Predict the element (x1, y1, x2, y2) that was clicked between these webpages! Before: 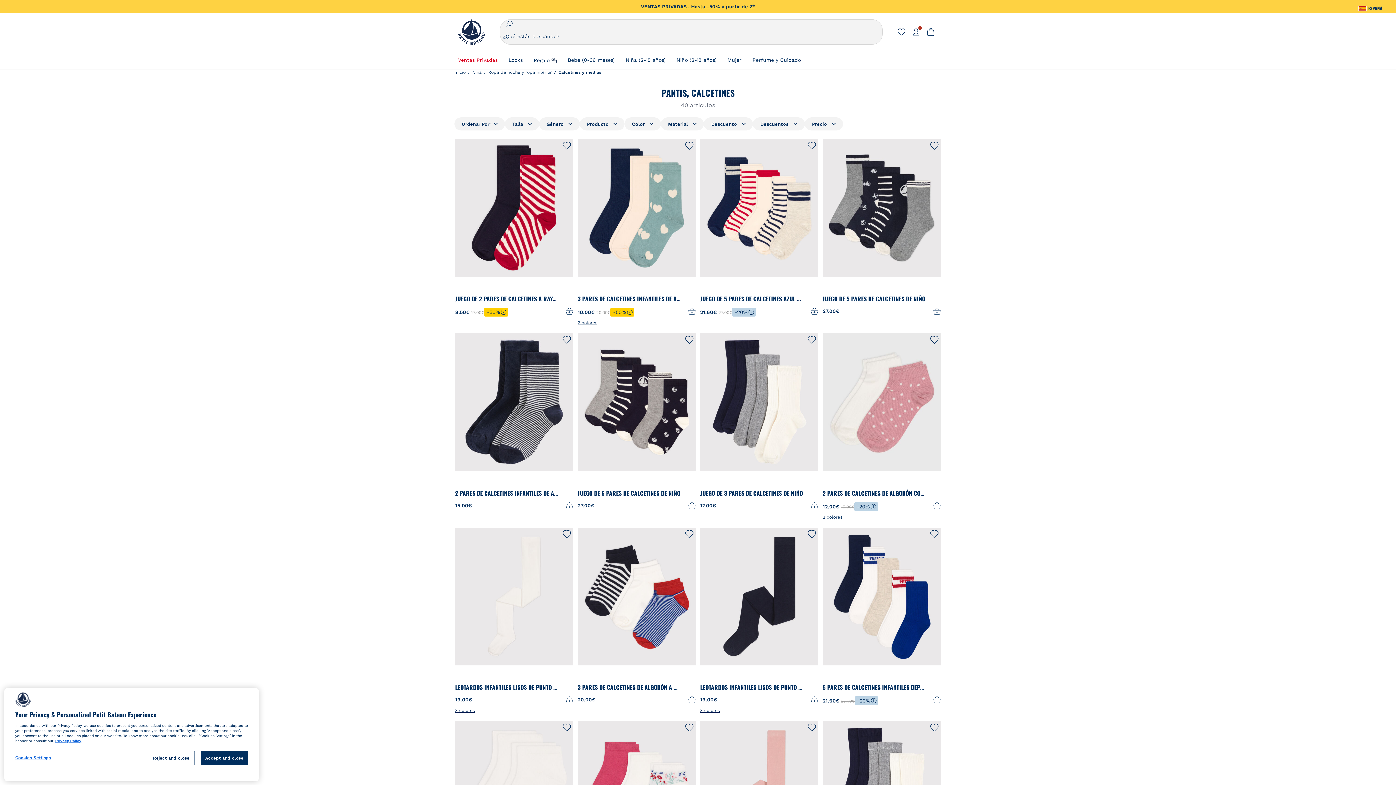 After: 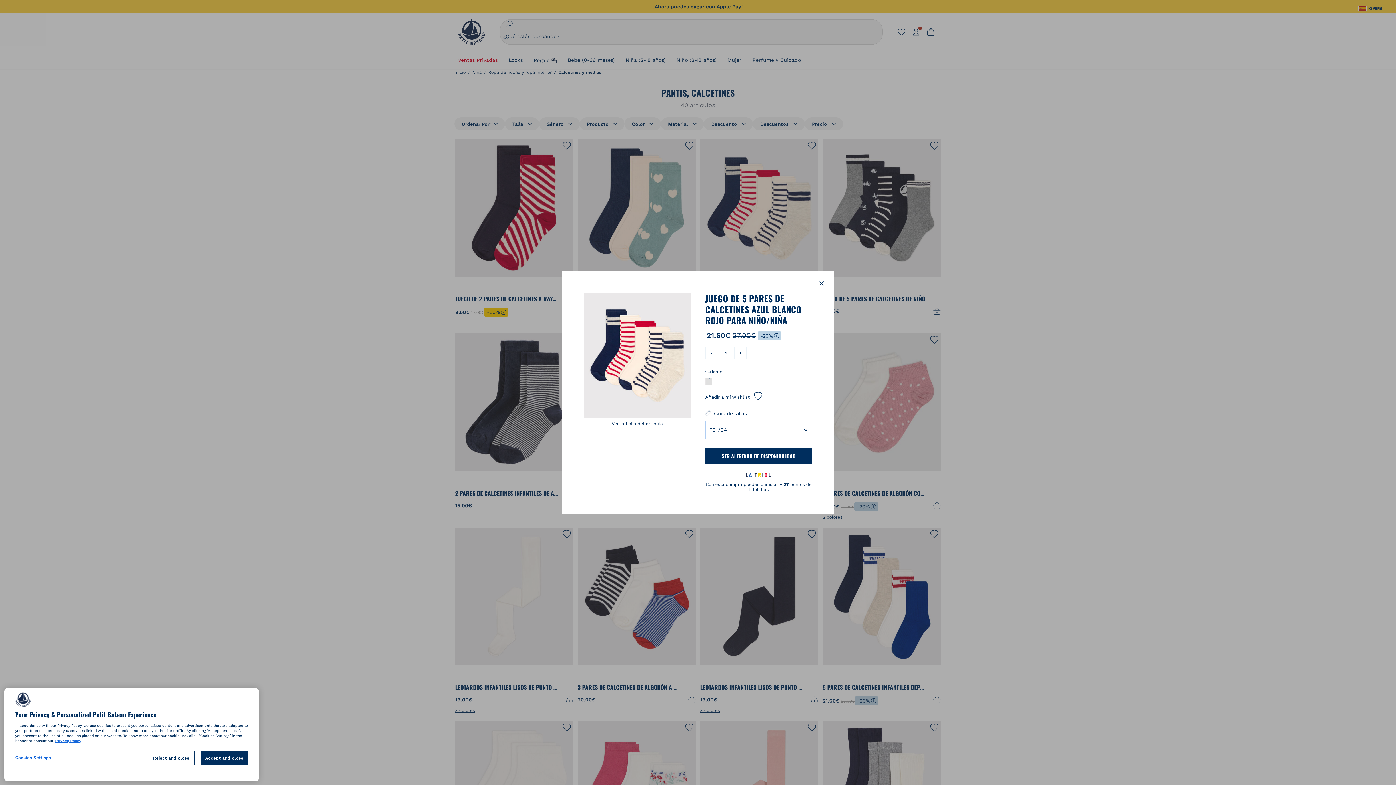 Action: bbox: (759, 295, 787, 303) label: P31/34